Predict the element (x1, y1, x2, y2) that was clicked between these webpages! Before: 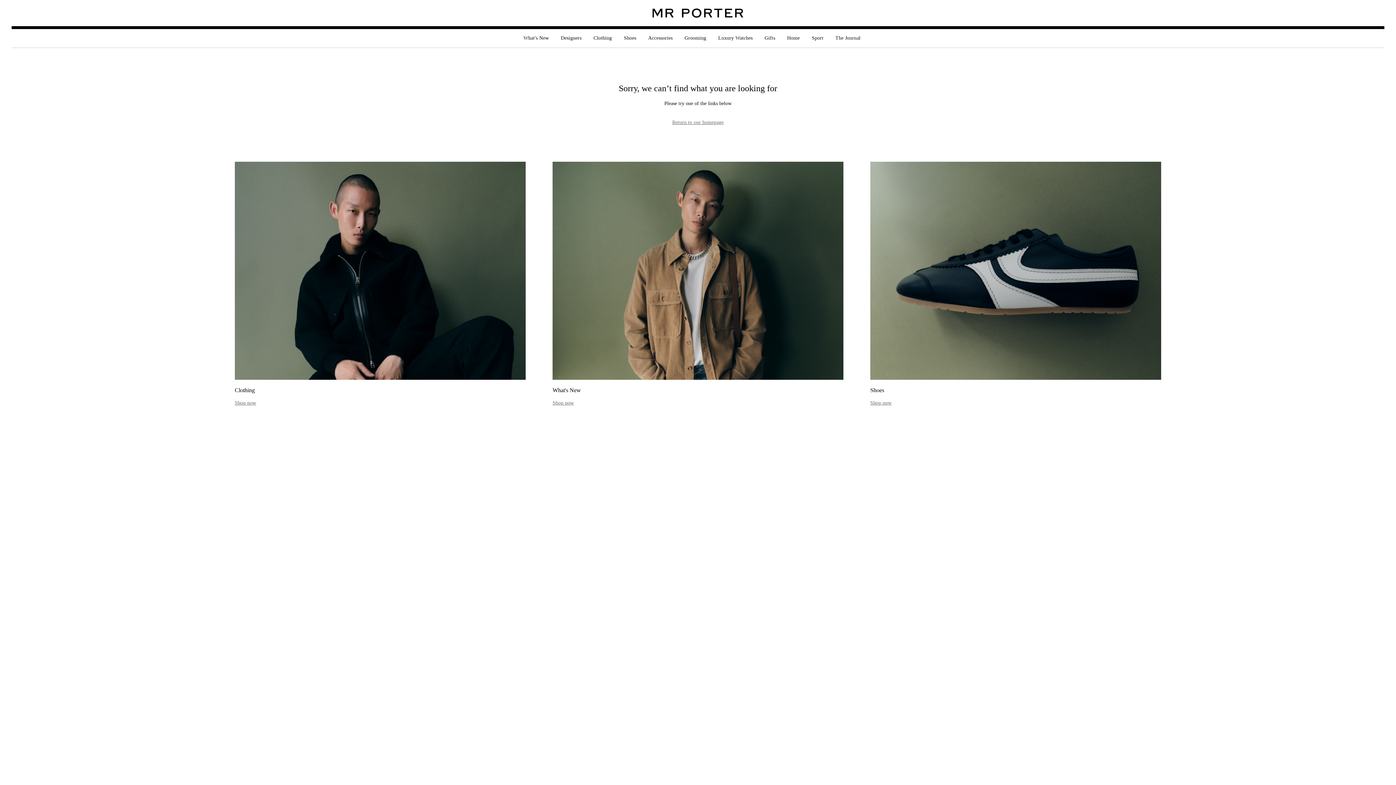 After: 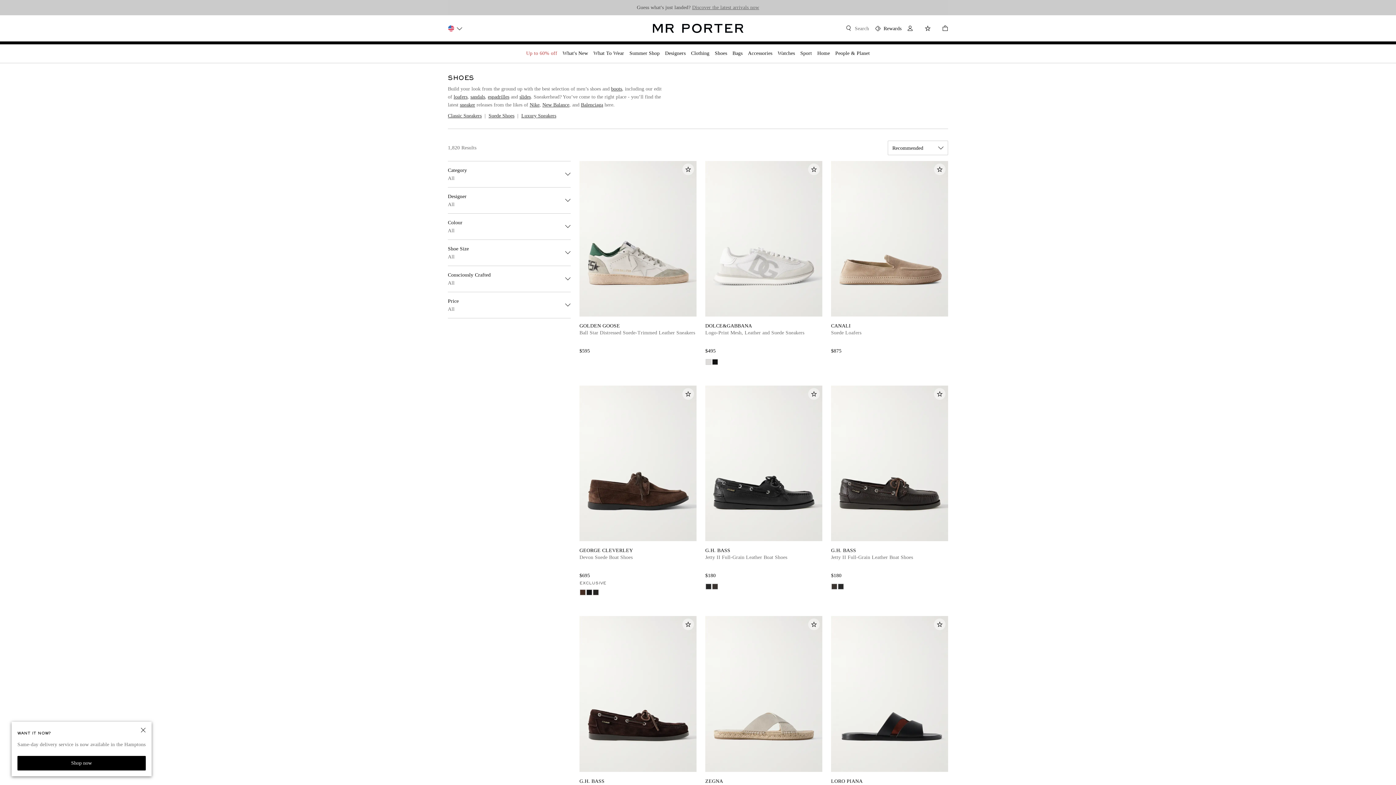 Action: bbox: (624, 29, 636, 48) label: Shoes